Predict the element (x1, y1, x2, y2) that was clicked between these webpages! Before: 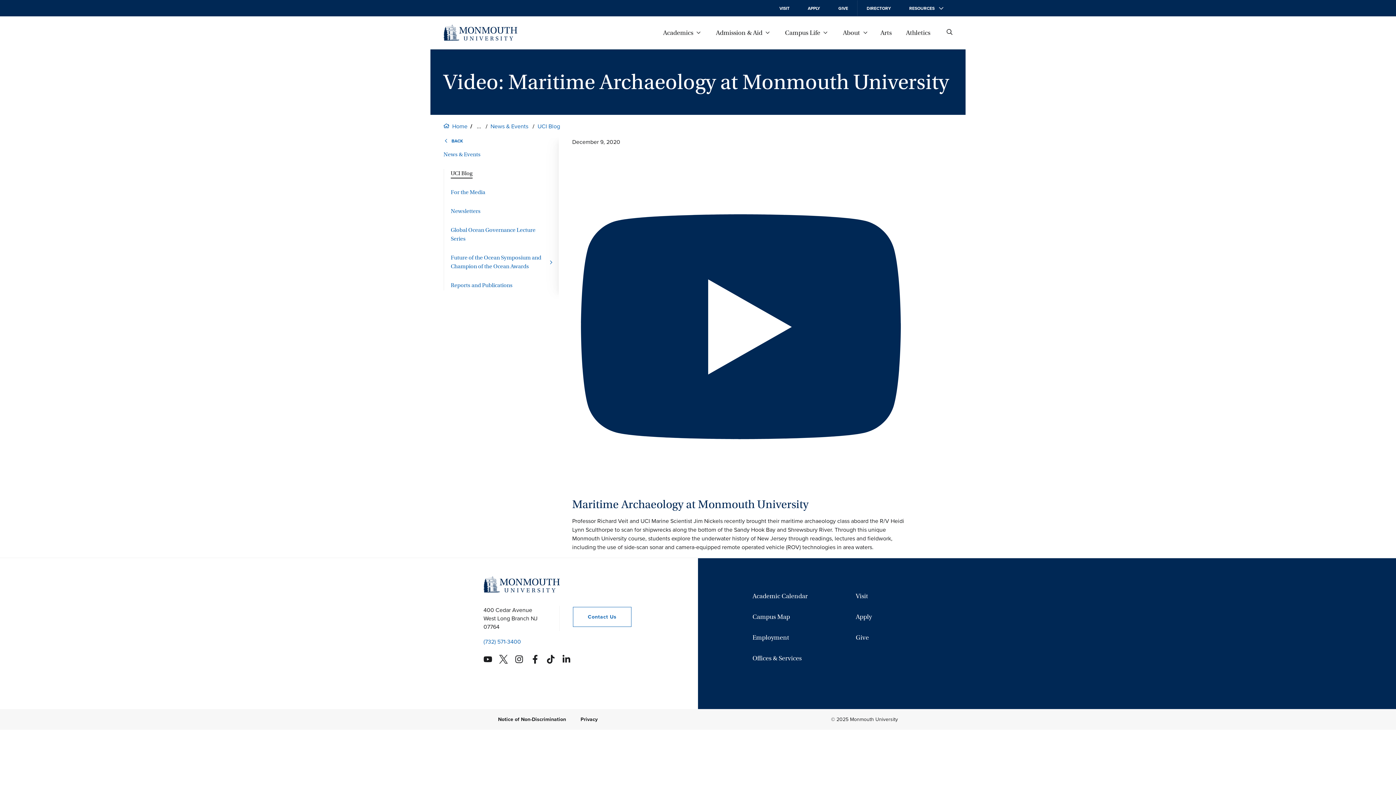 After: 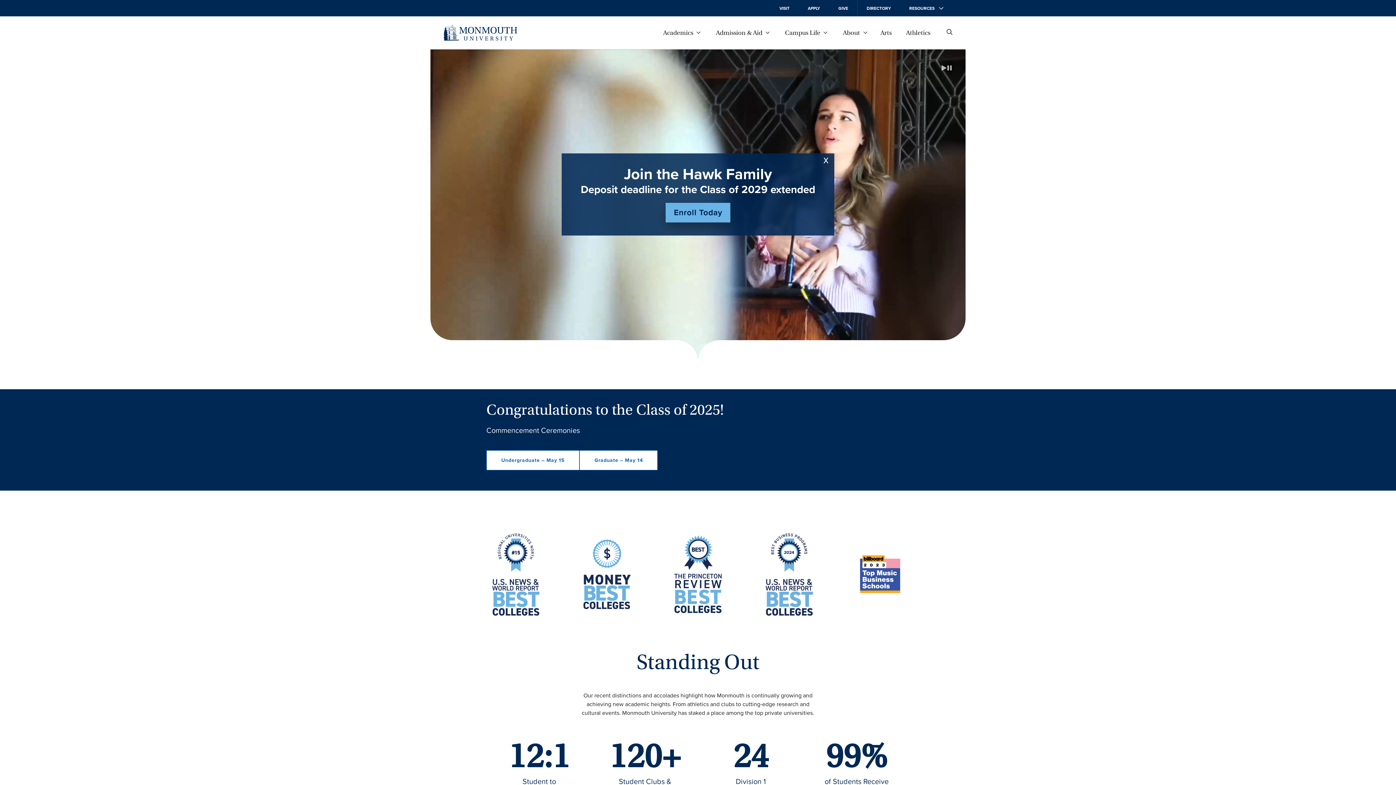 Action: bbox: (443, 24, 517, 40)